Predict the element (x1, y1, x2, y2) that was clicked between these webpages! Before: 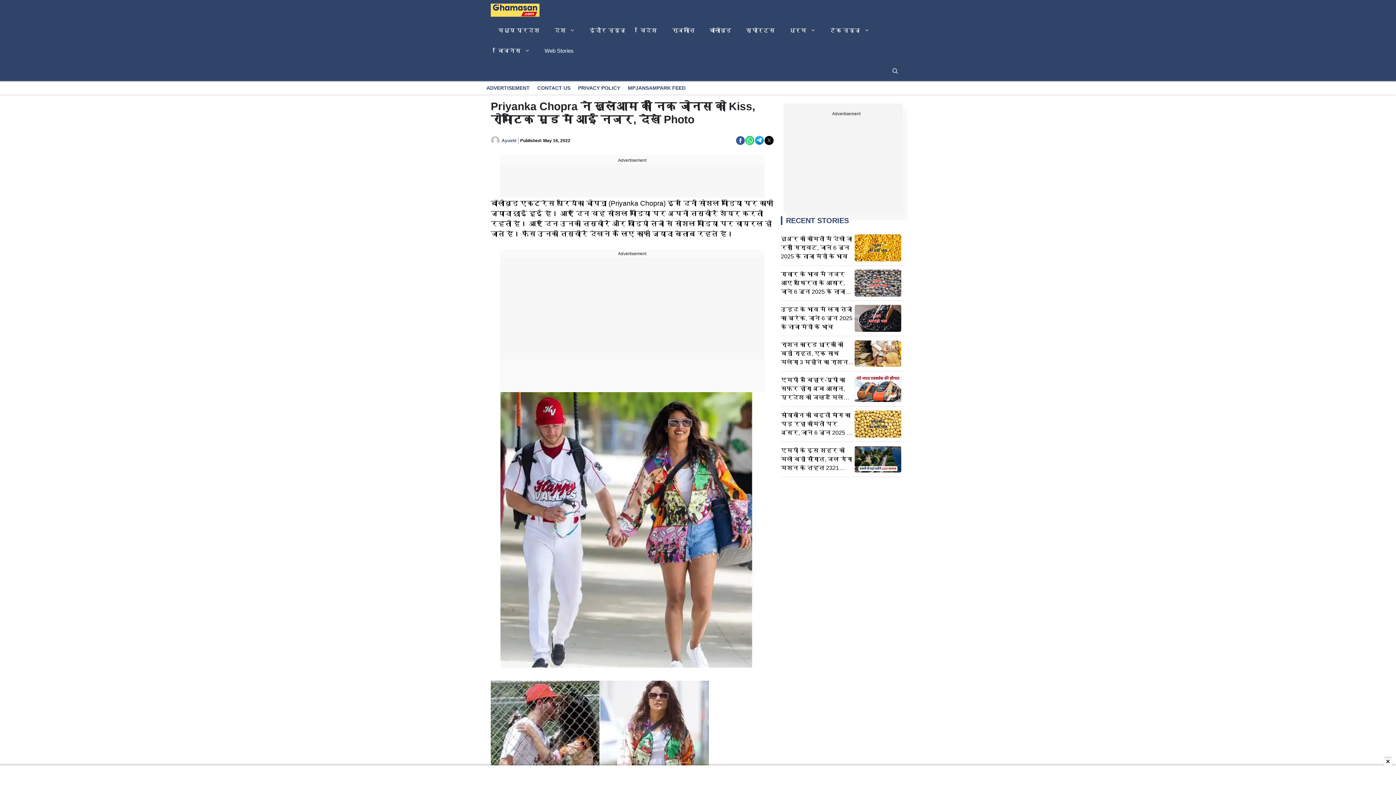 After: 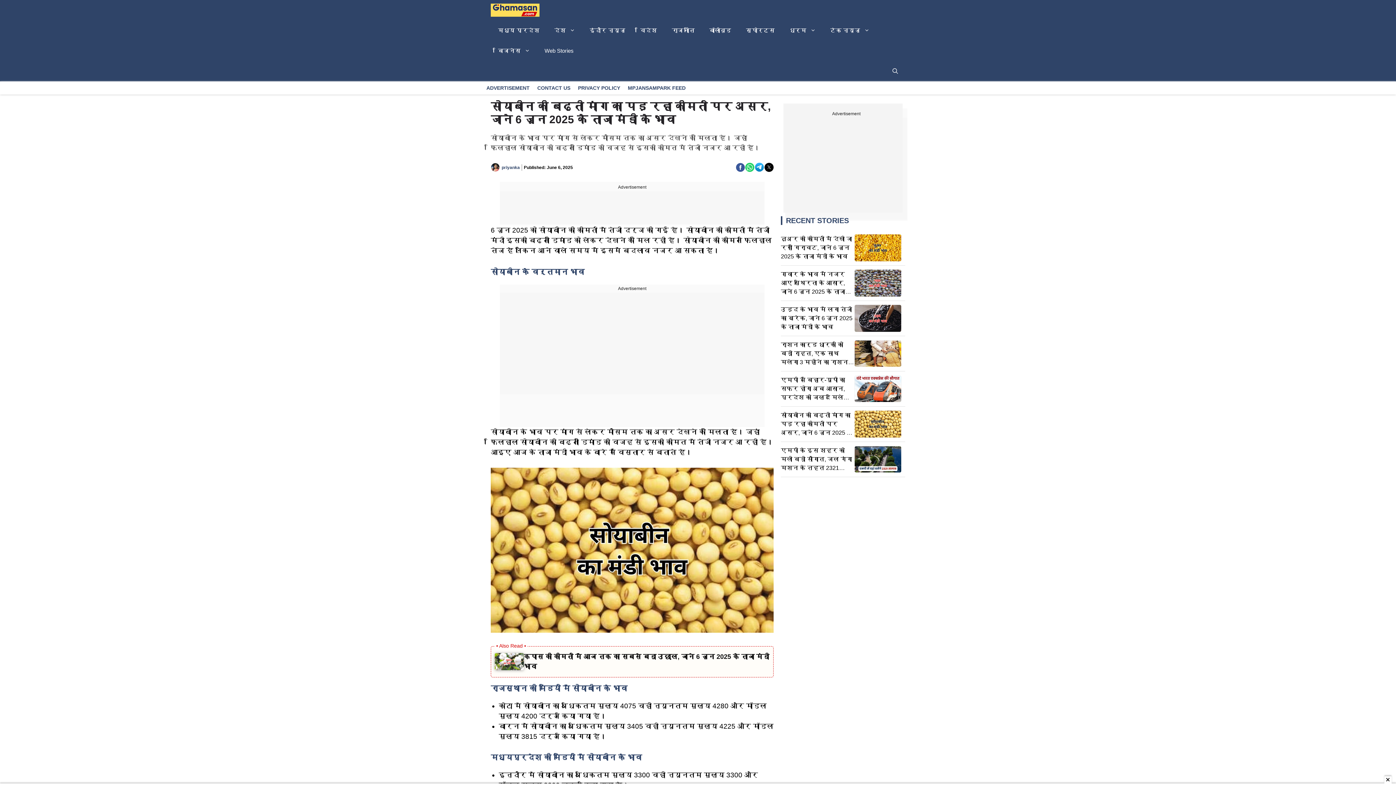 Action: label: सोयाबीन की बढ़ती मांग का पड़ रहा कीमतों पर असर, जाने 6 जून 2025 के ताजा मंडी के भाव bbox: (781, 411, 854, 437)